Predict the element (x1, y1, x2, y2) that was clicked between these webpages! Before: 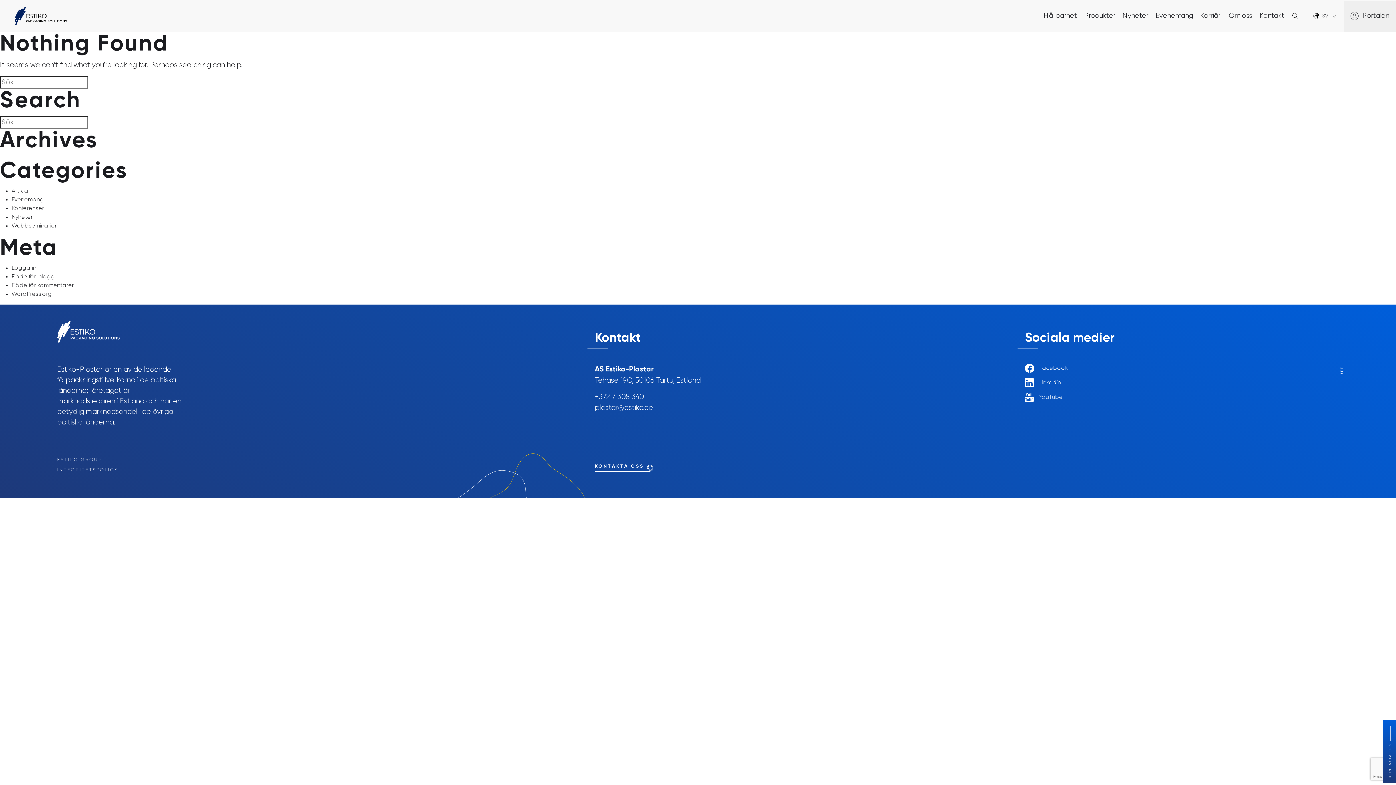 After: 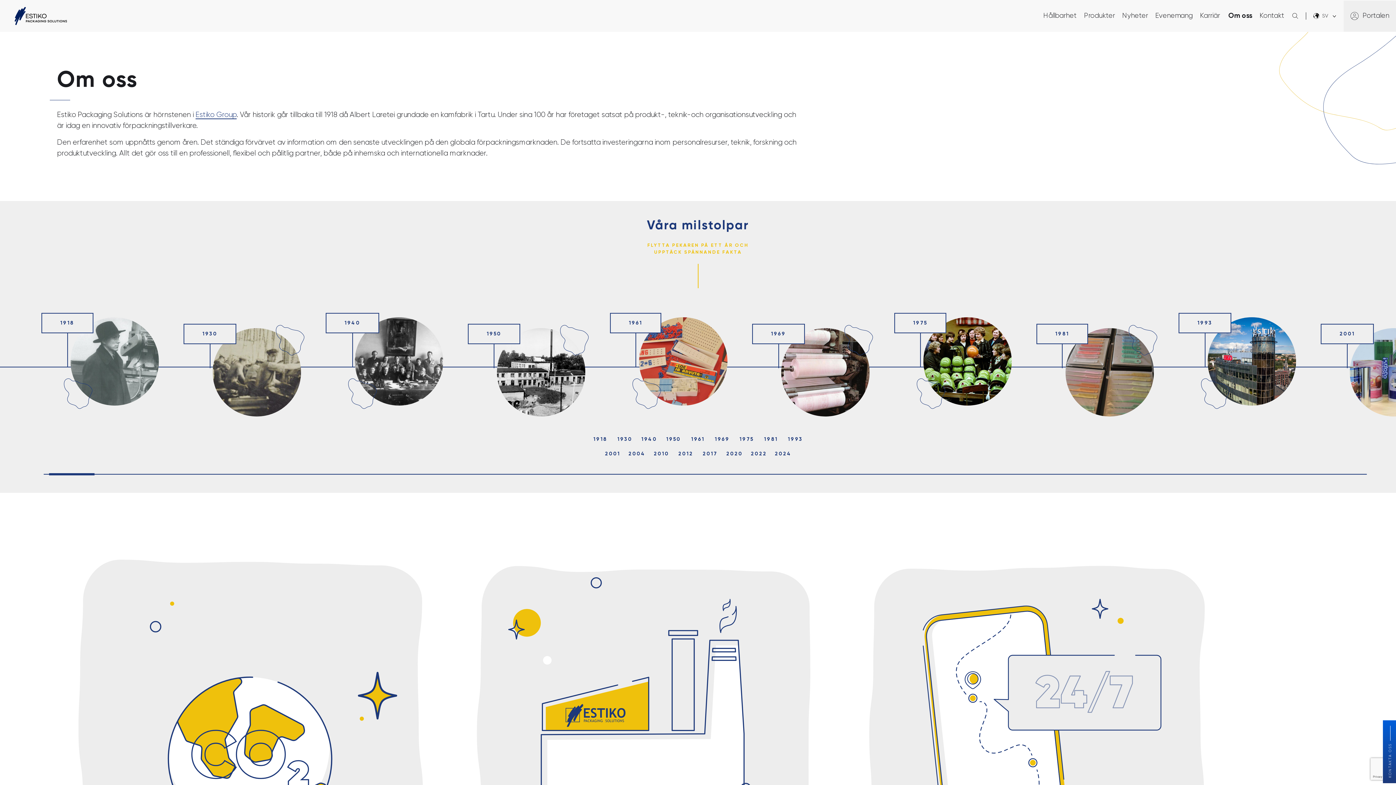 Action: label: Om oss bbox: (1229, 10, 1252, 21)